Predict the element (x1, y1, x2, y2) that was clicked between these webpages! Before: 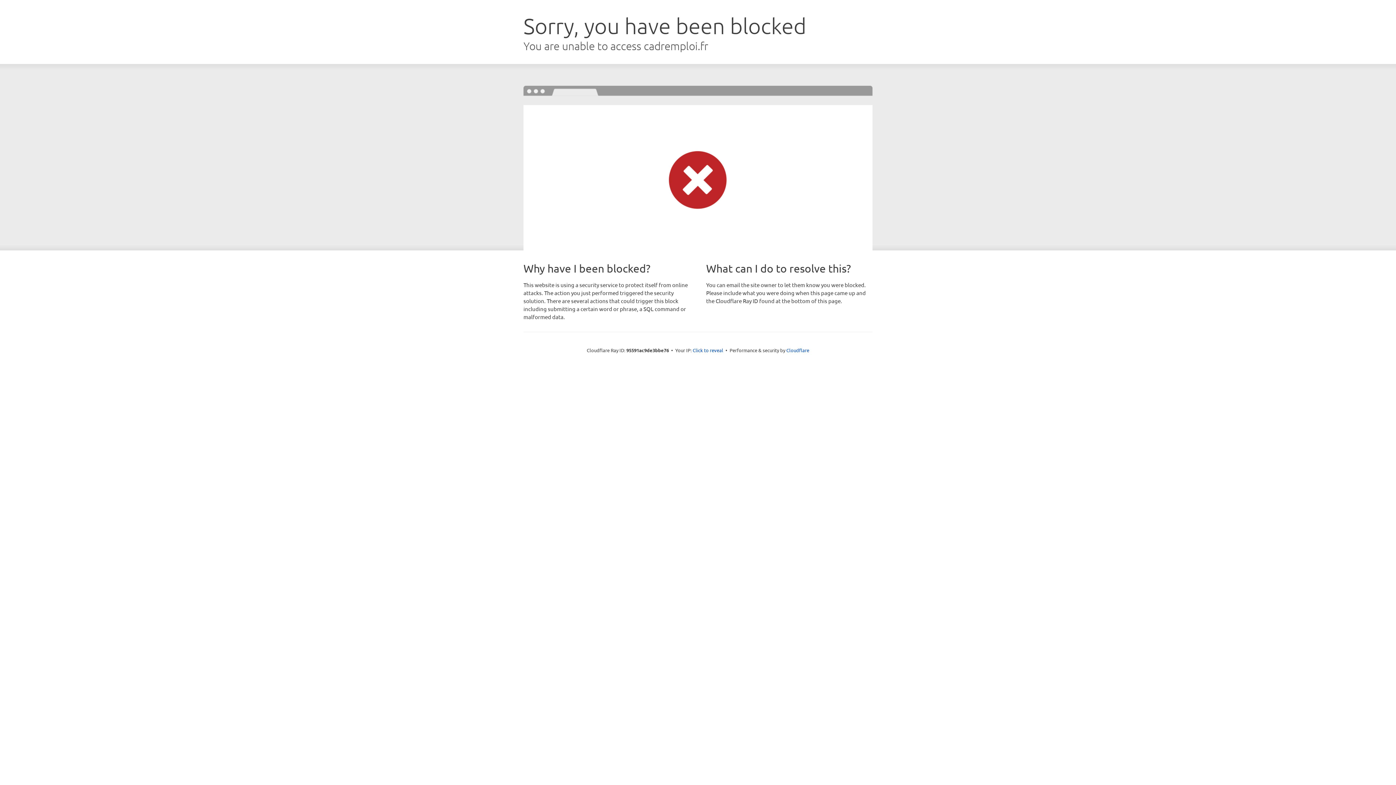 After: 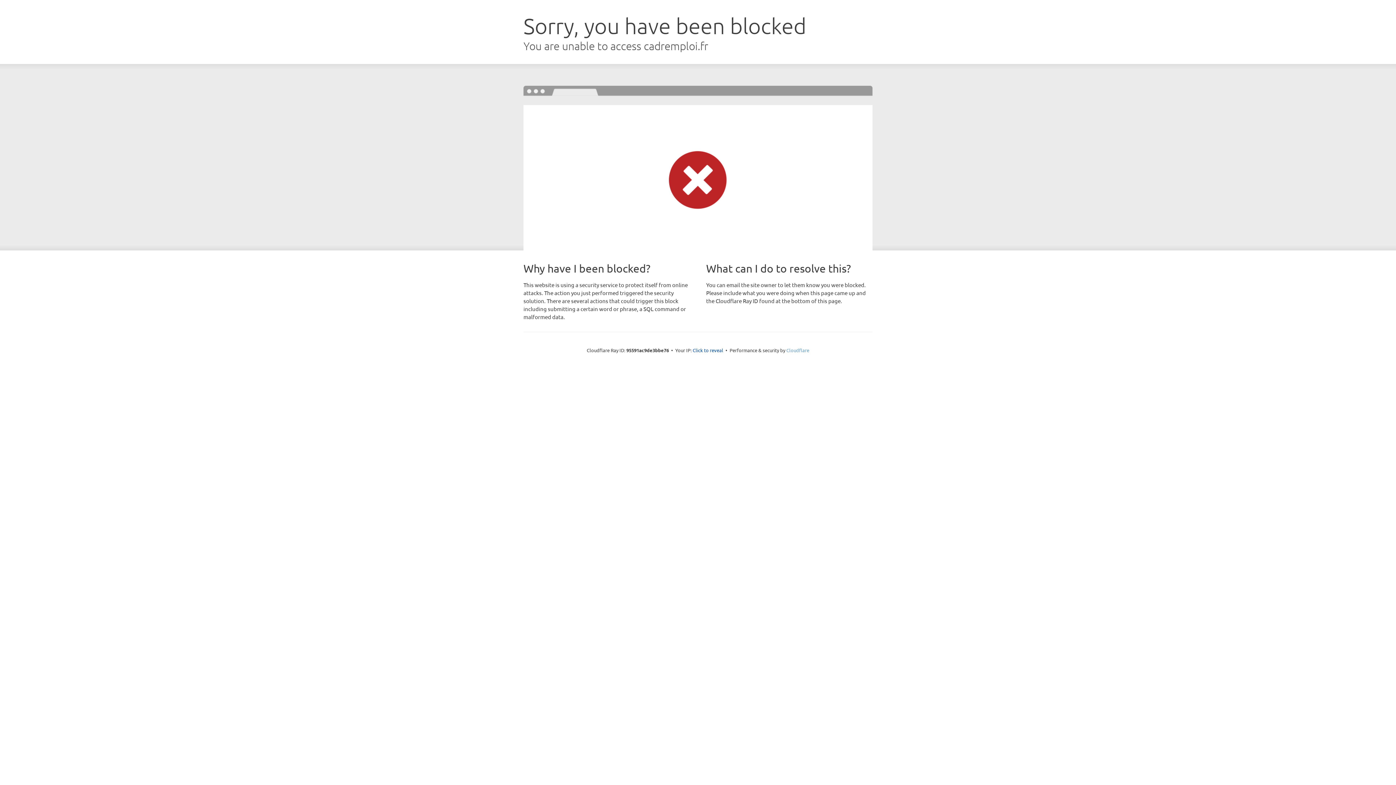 Action: bbox: (786, 347, 809, 353) label: Cloudflare